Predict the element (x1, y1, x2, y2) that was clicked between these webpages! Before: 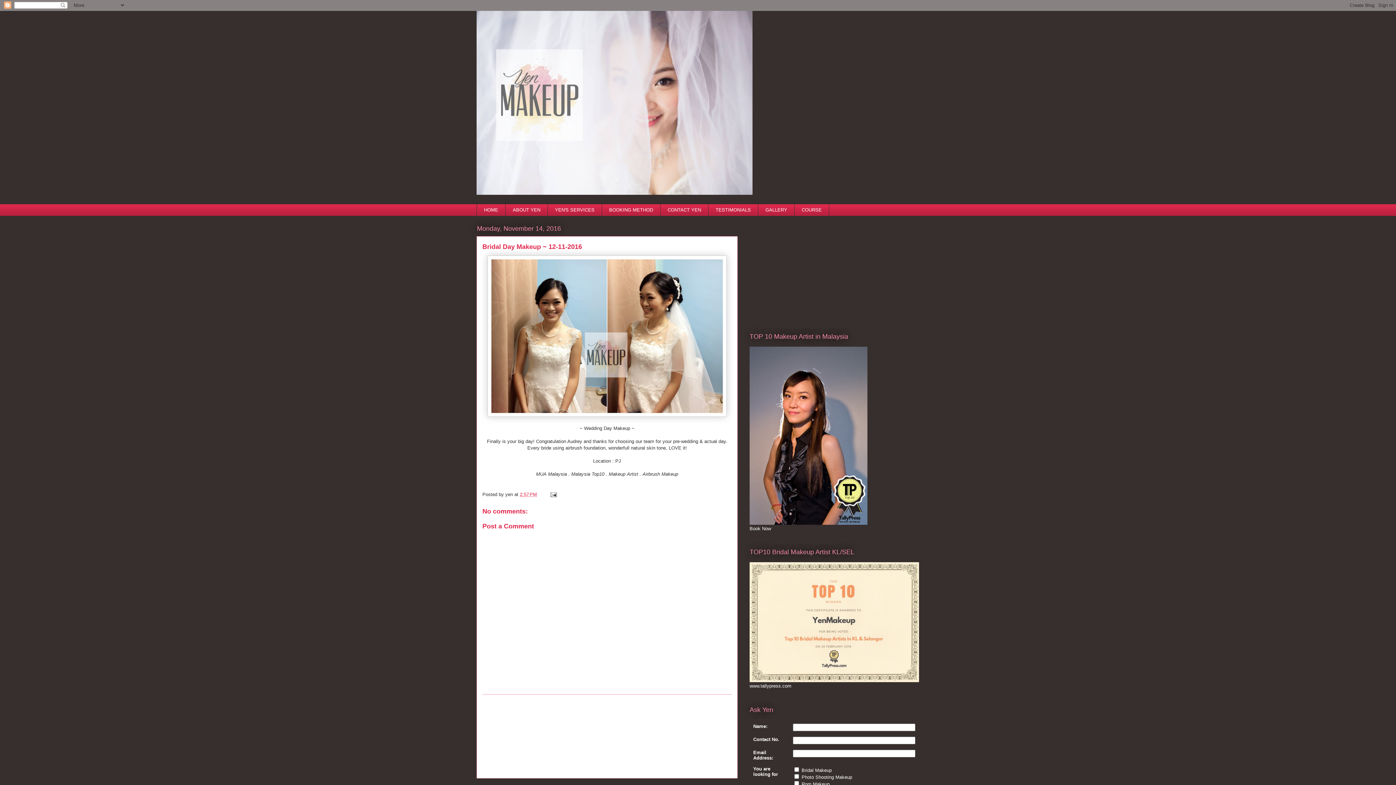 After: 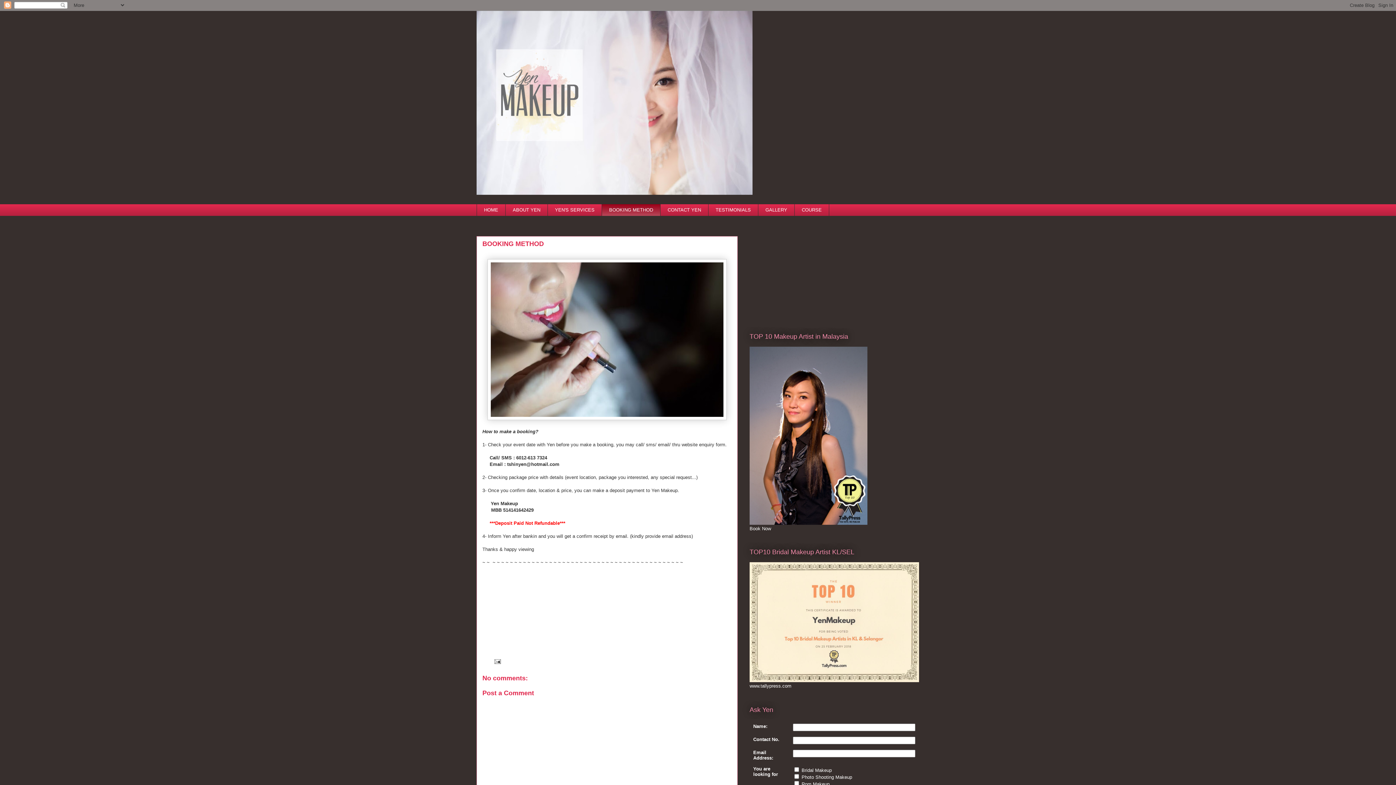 Action: bbox: (601, 204, 660, 216) label: BOOKING METHOD